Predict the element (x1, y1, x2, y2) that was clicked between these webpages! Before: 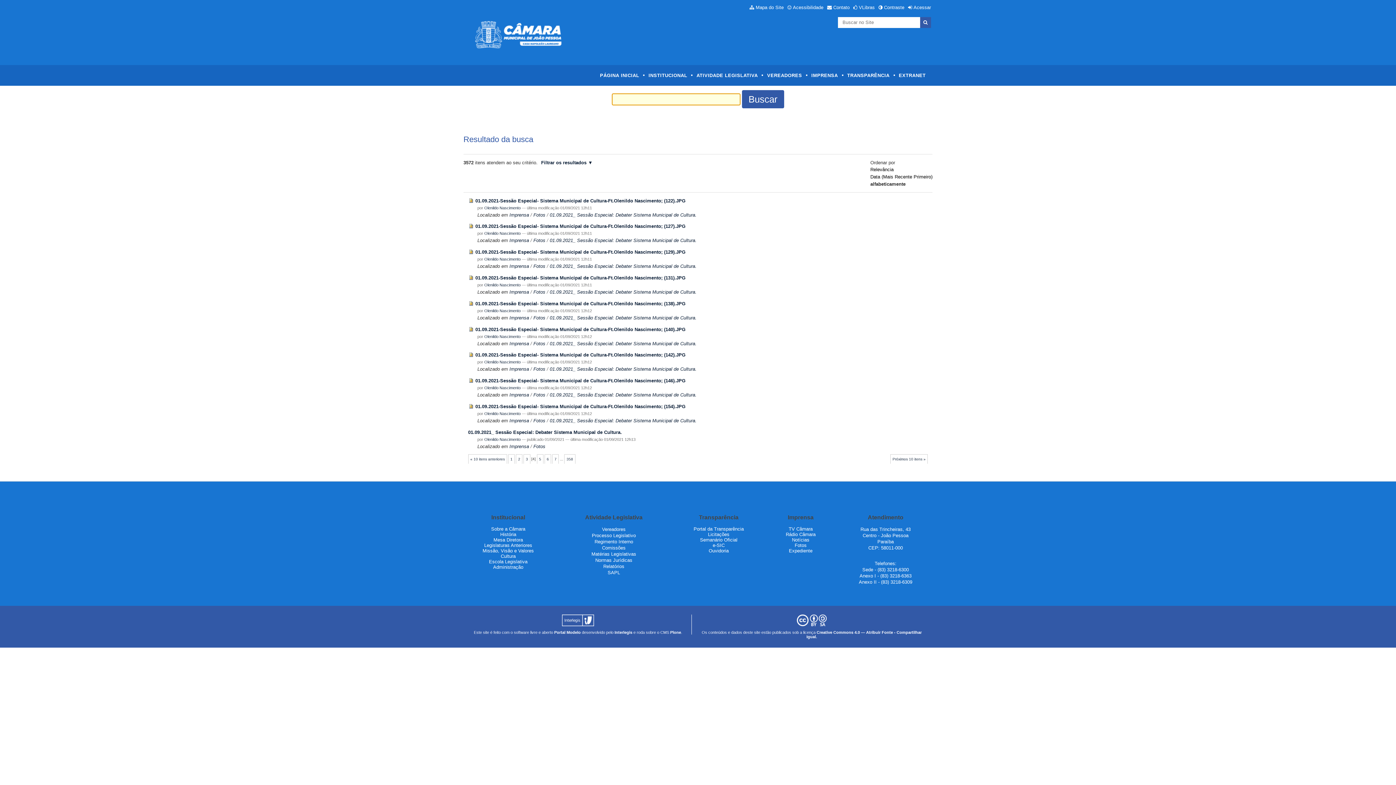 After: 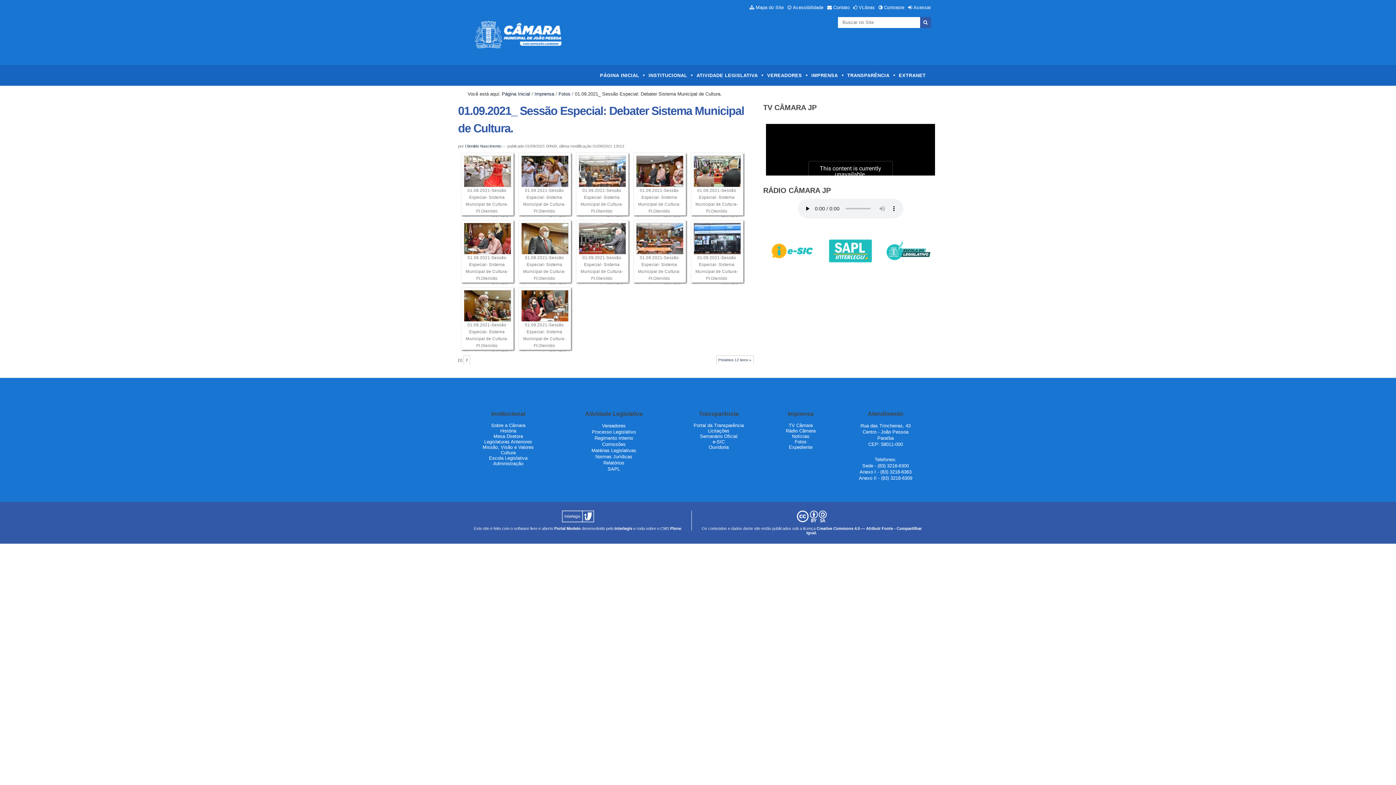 Action: label: 01.09.2021_ Sessão Especial: Debater Sistema Municipal de Cultura. bbox: (549, 392, 696, 397)